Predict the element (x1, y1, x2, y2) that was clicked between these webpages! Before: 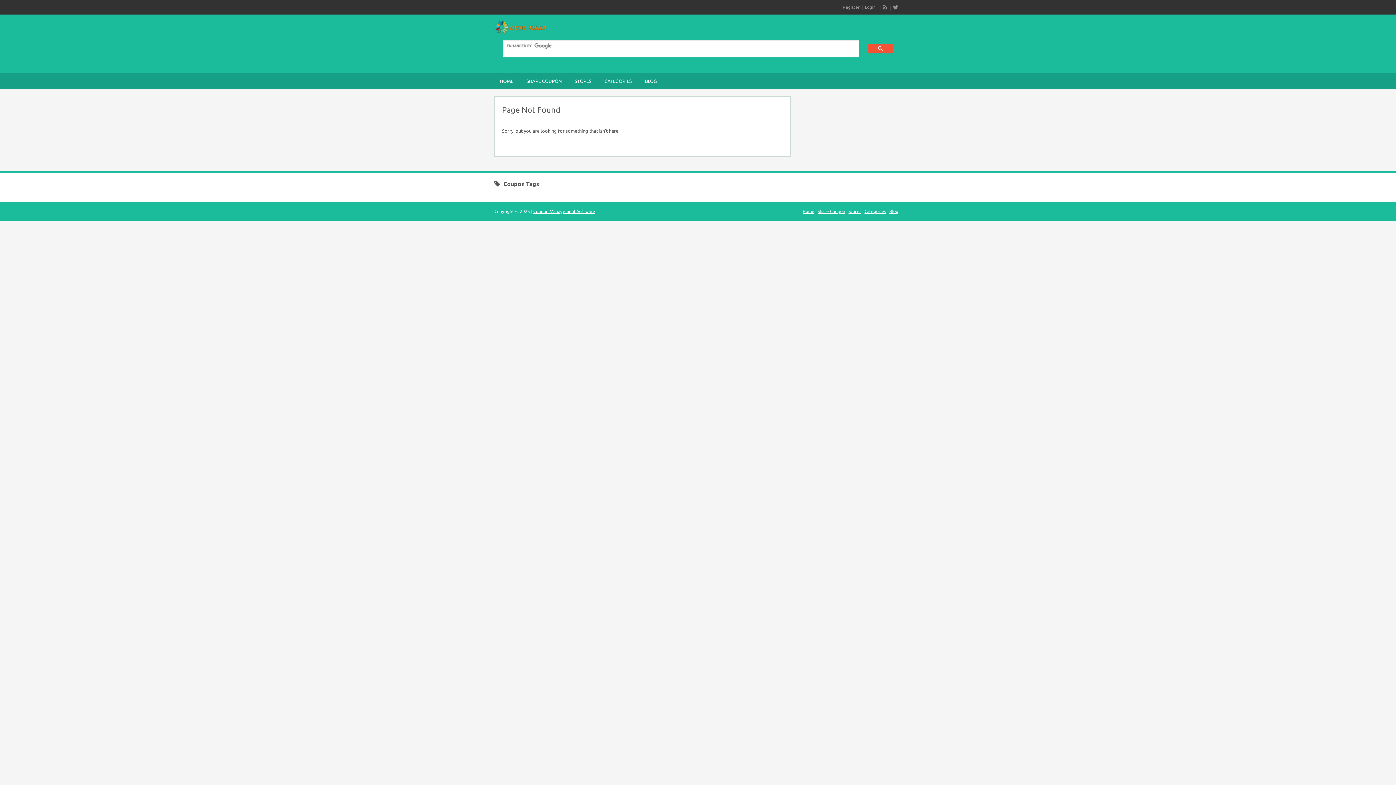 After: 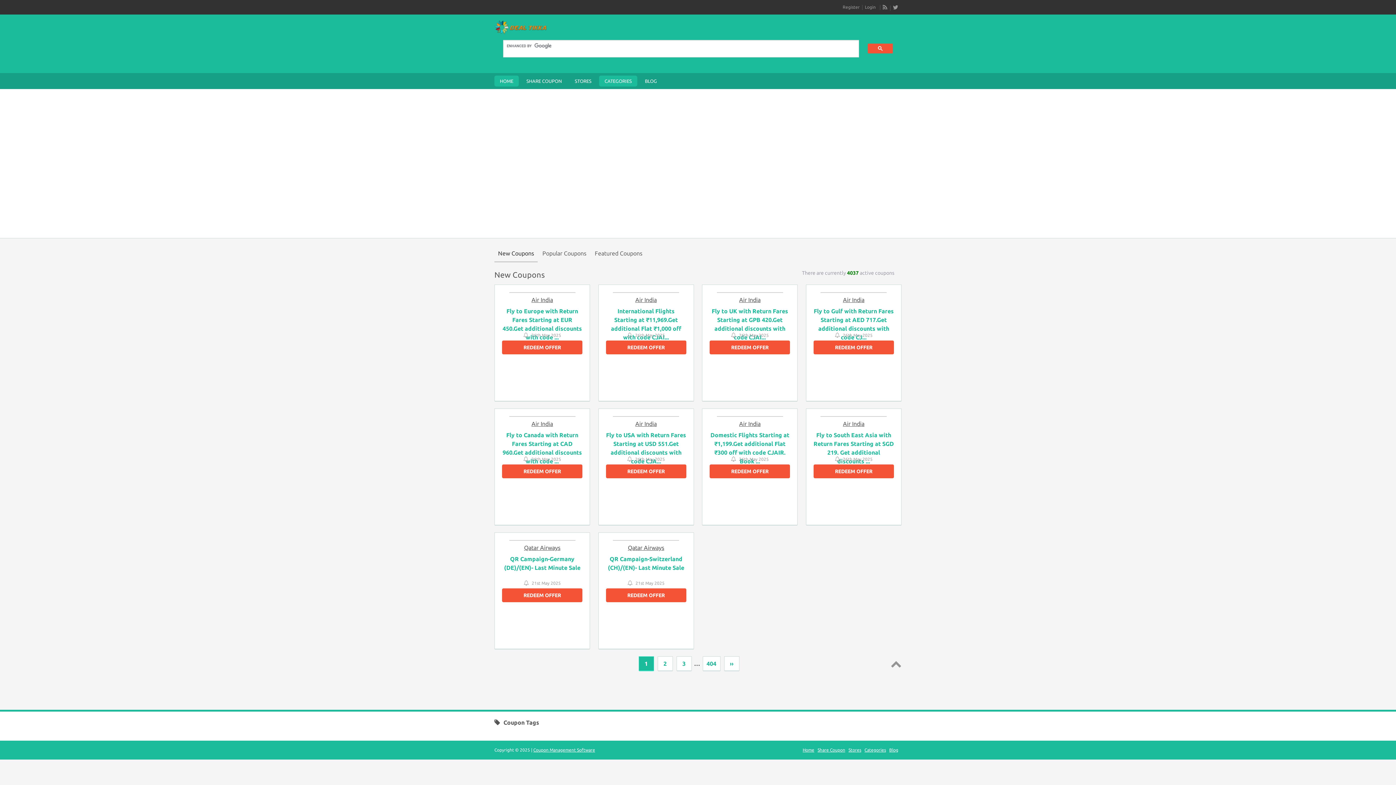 Action: bbox: (494, 20, 546, 34)